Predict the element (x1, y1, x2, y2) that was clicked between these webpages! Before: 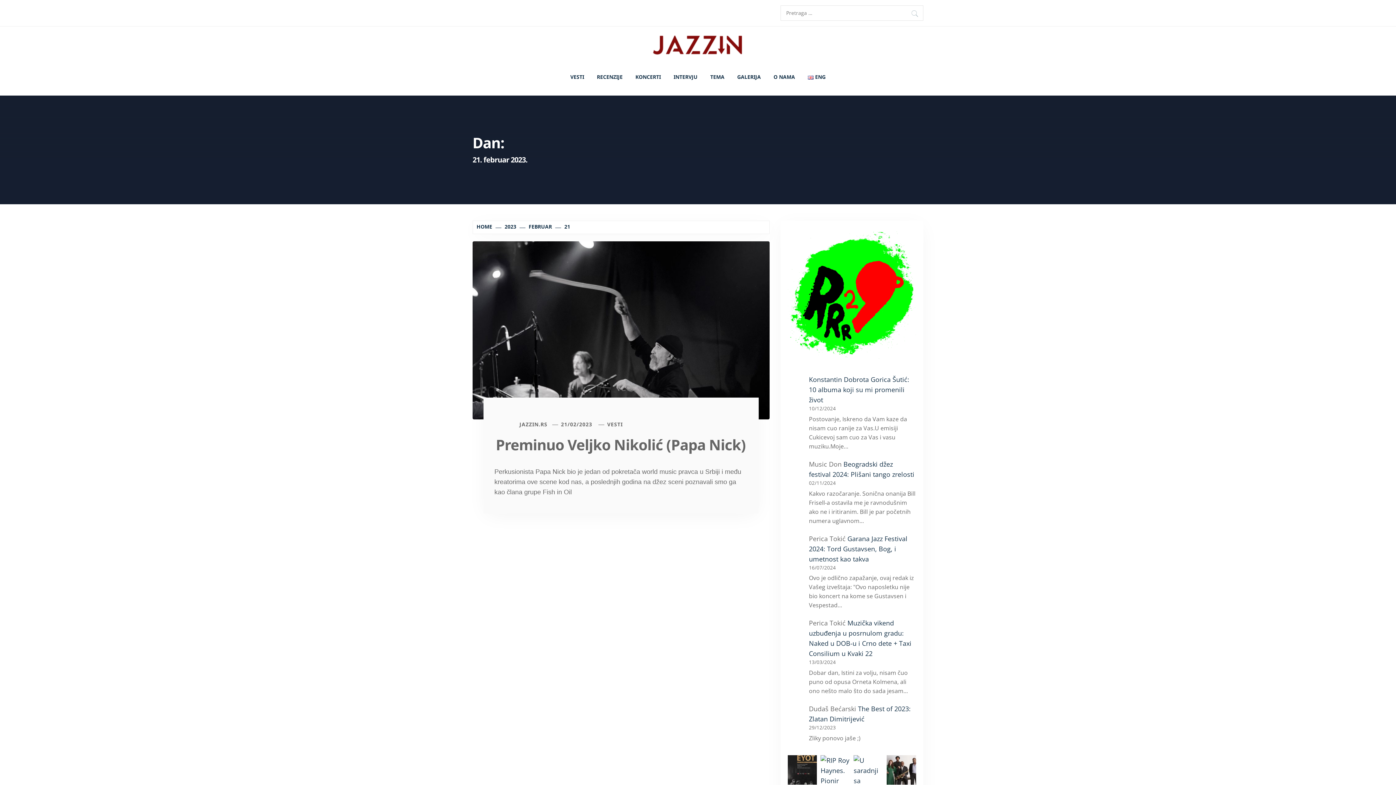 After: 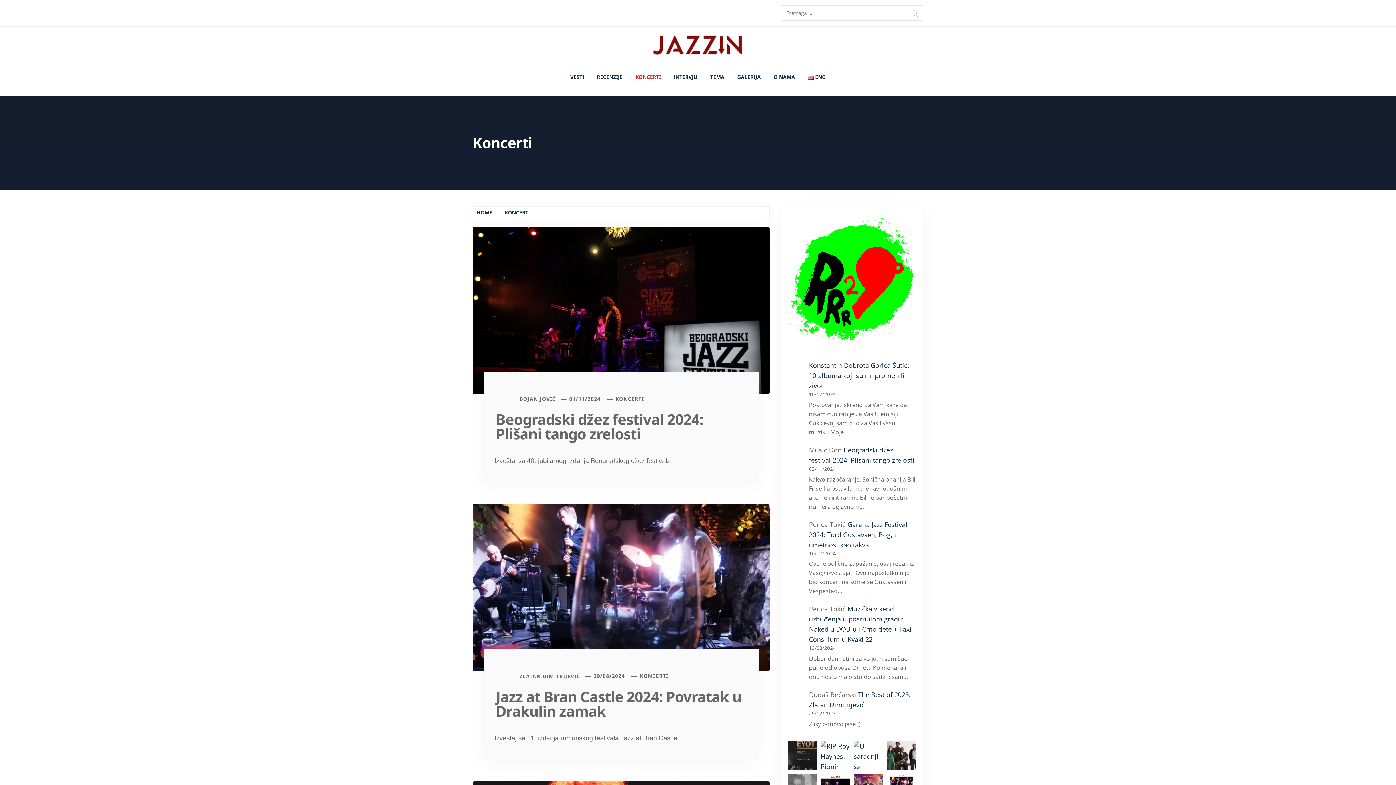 Action: bbox: (630, 64, 666, 90) label: KONCERTI